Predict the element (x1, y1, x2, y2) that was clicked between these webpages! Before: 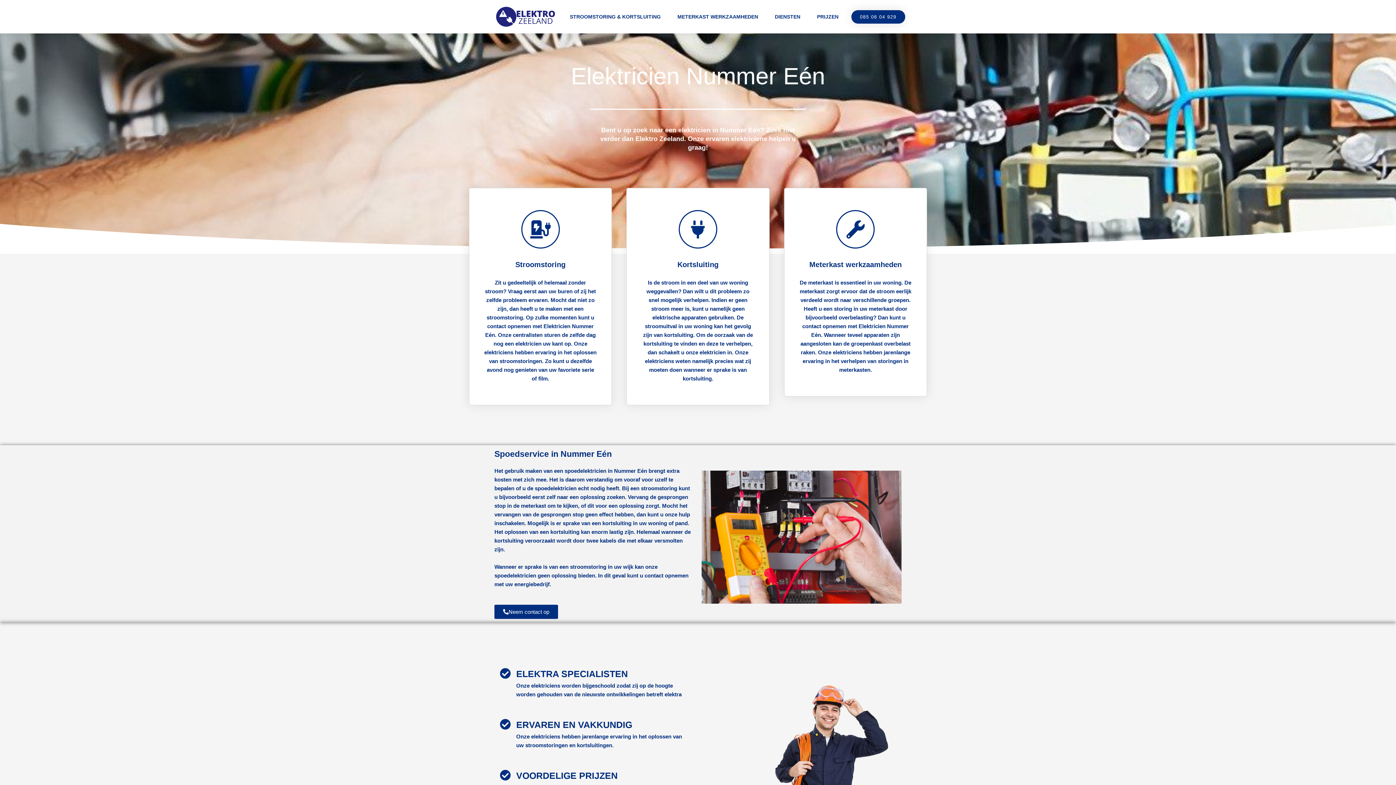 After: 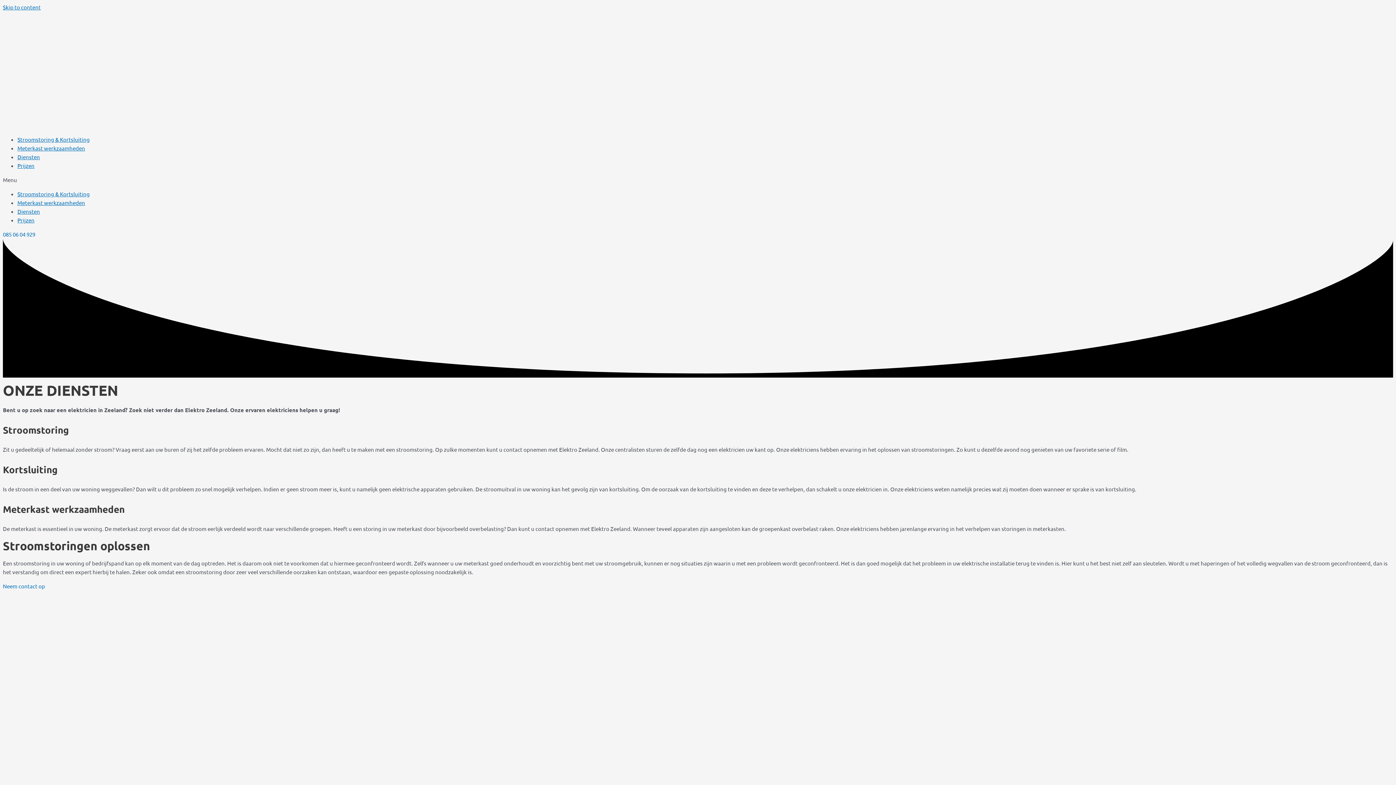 Action: bbox: (767, 0, 807, 33) label: DIENSTEN